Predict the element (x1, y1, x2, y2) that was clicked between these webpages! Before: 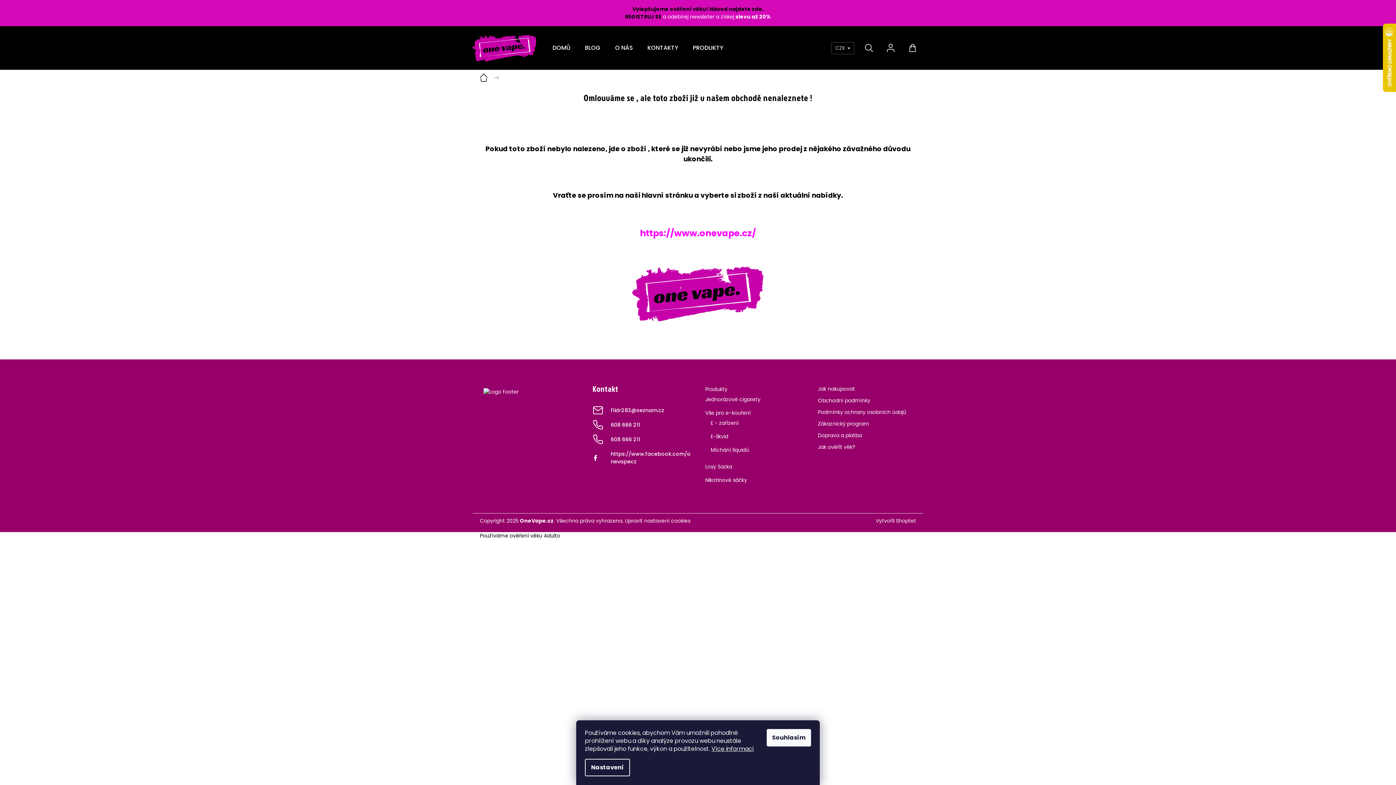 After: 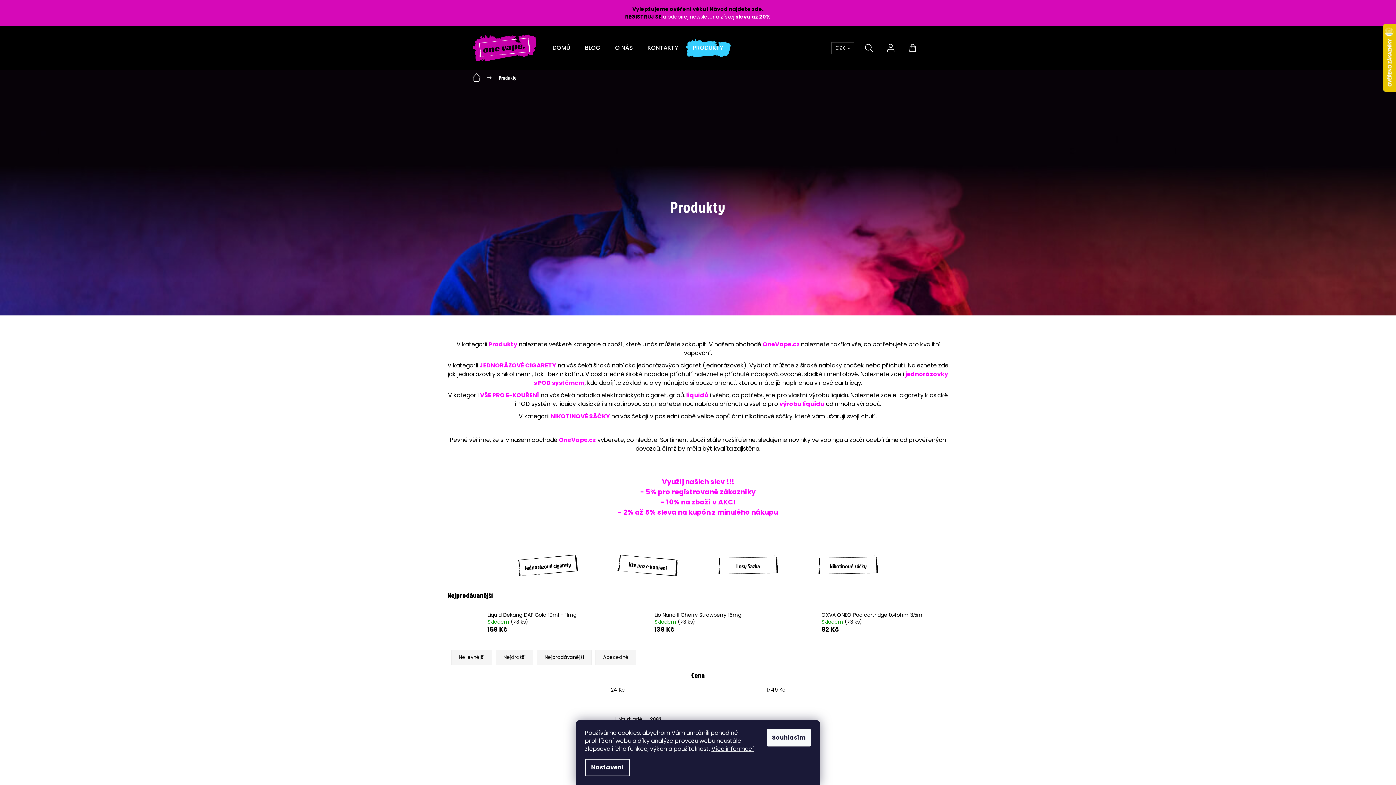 Action: label: PRODUKTY bbox: (685, 33, 730, 62)